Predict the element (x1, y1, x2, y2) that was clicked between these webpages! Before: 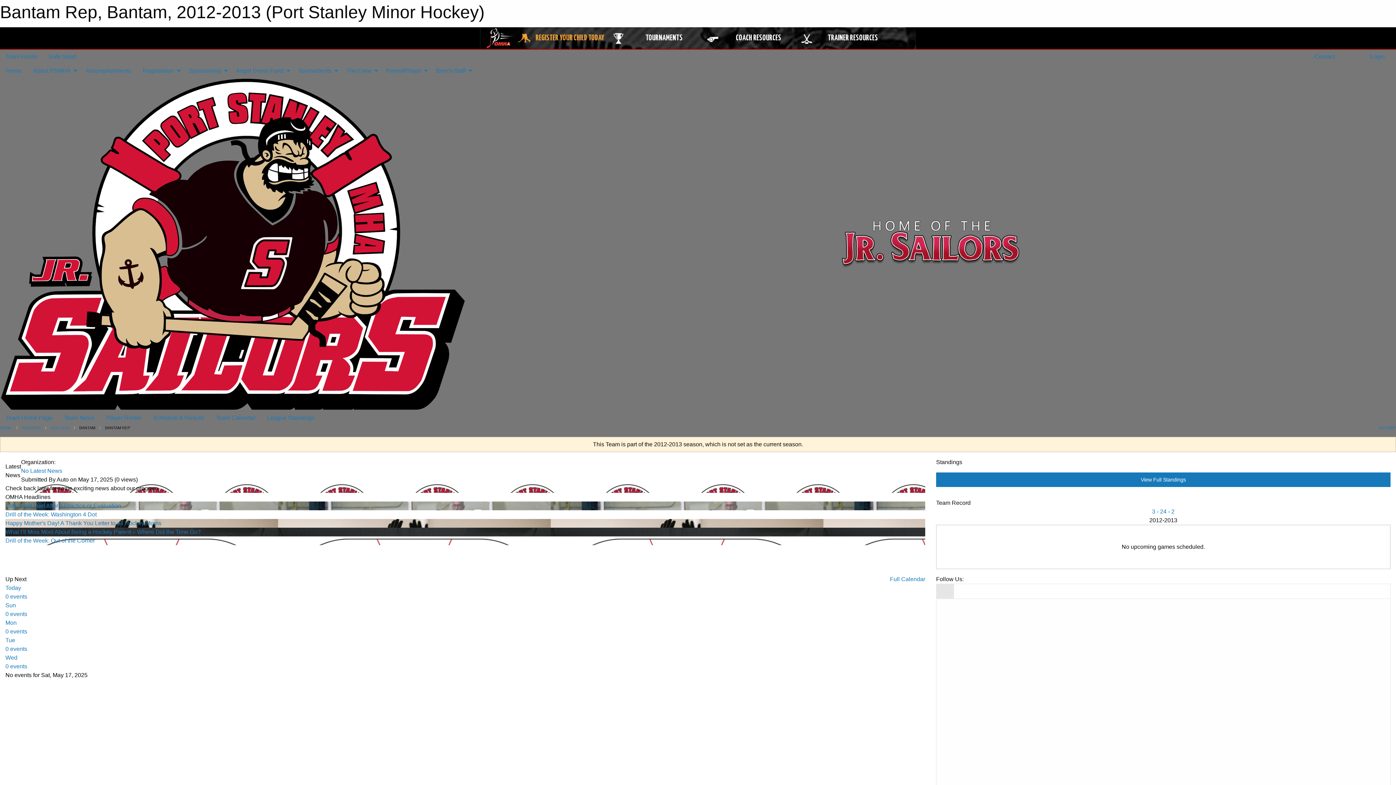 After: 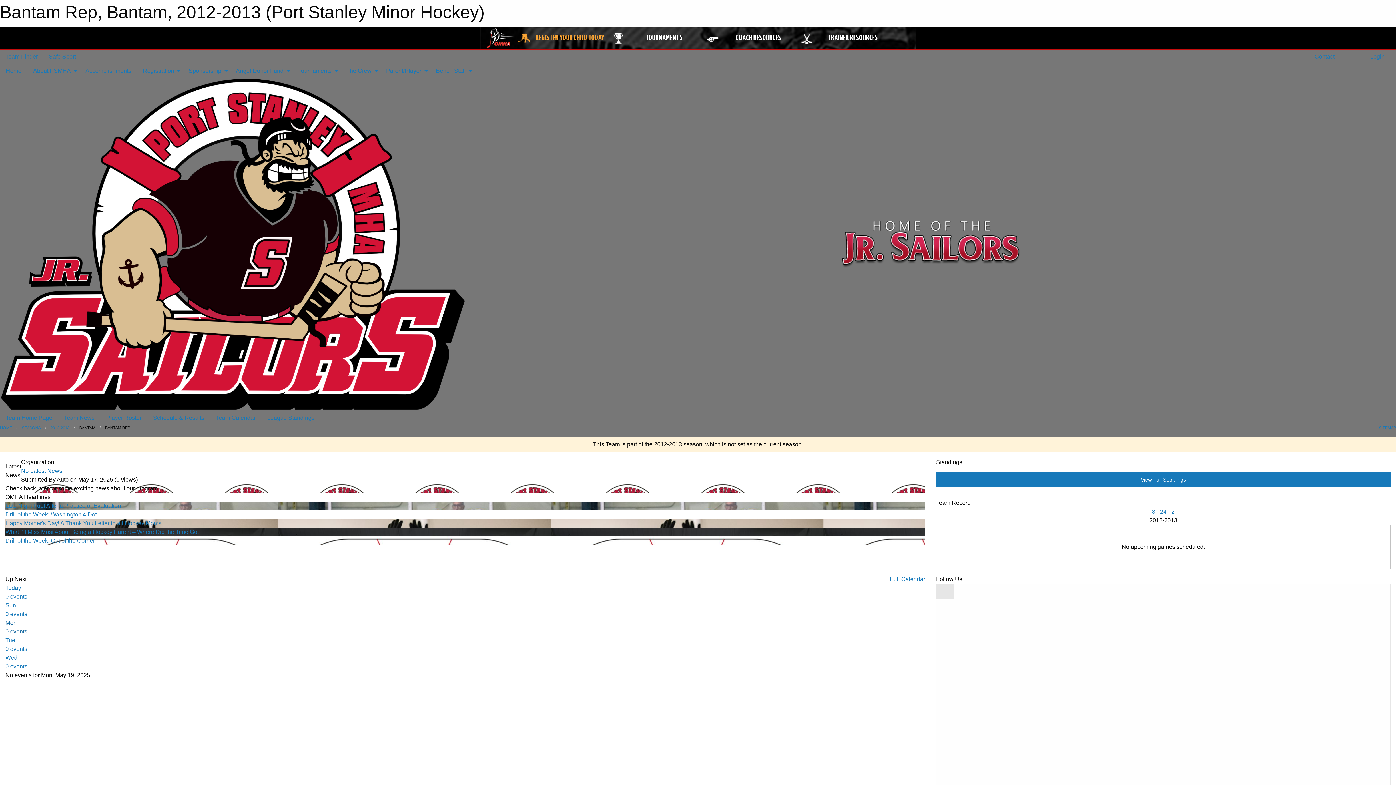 Action: label: Mon
0 events bbox: (5, 620, 925, 636)